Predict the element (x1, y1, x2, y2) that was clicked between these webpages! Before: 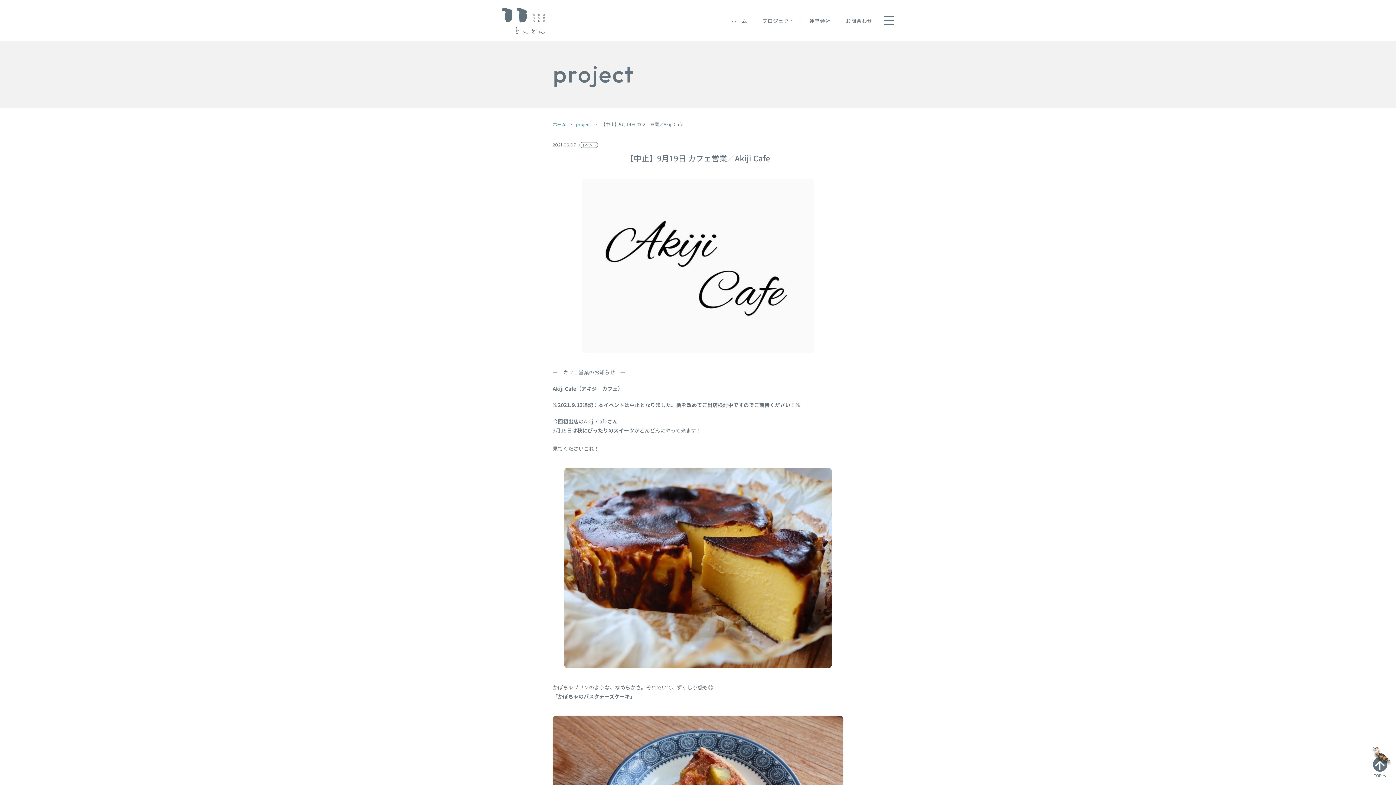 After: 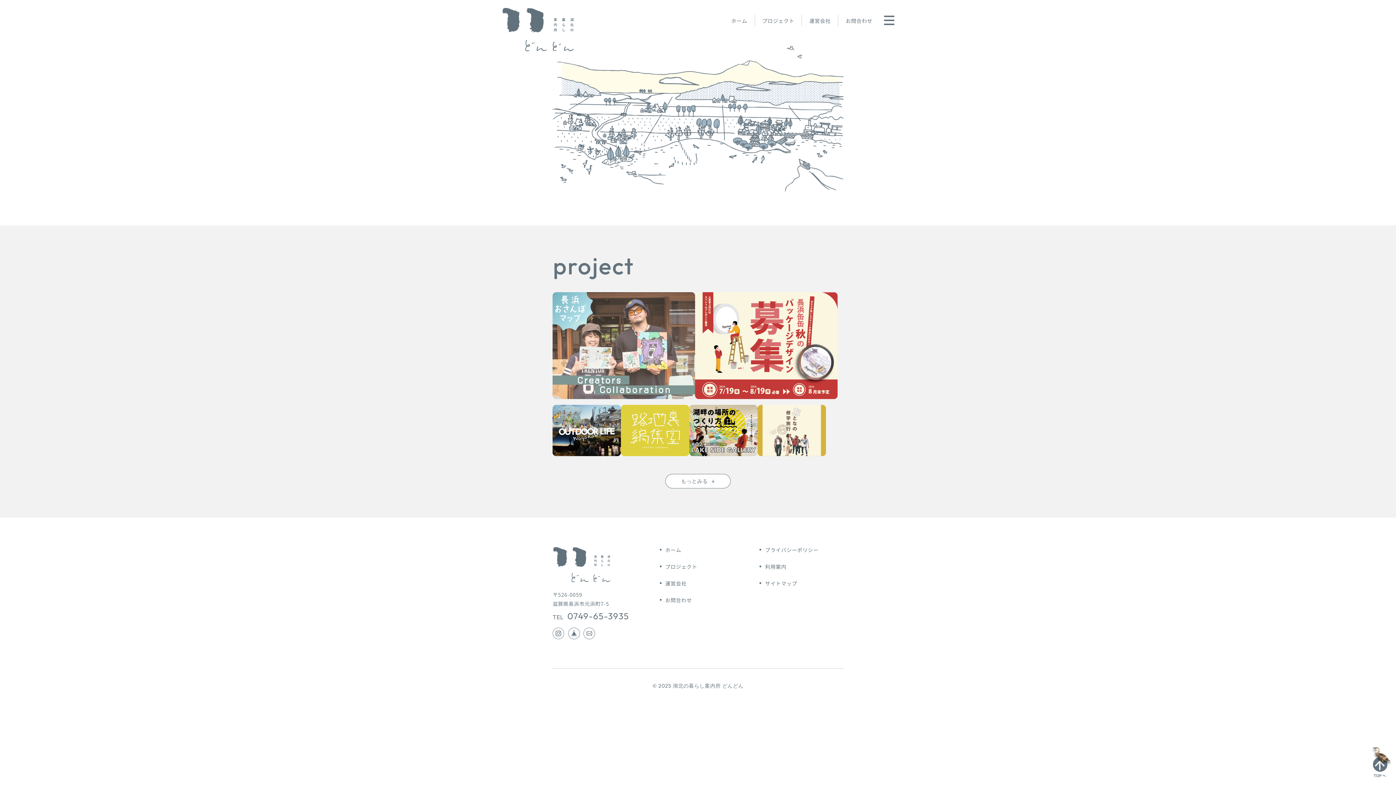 Action: label: ホーム bbox: (552, 121, 566, 127)